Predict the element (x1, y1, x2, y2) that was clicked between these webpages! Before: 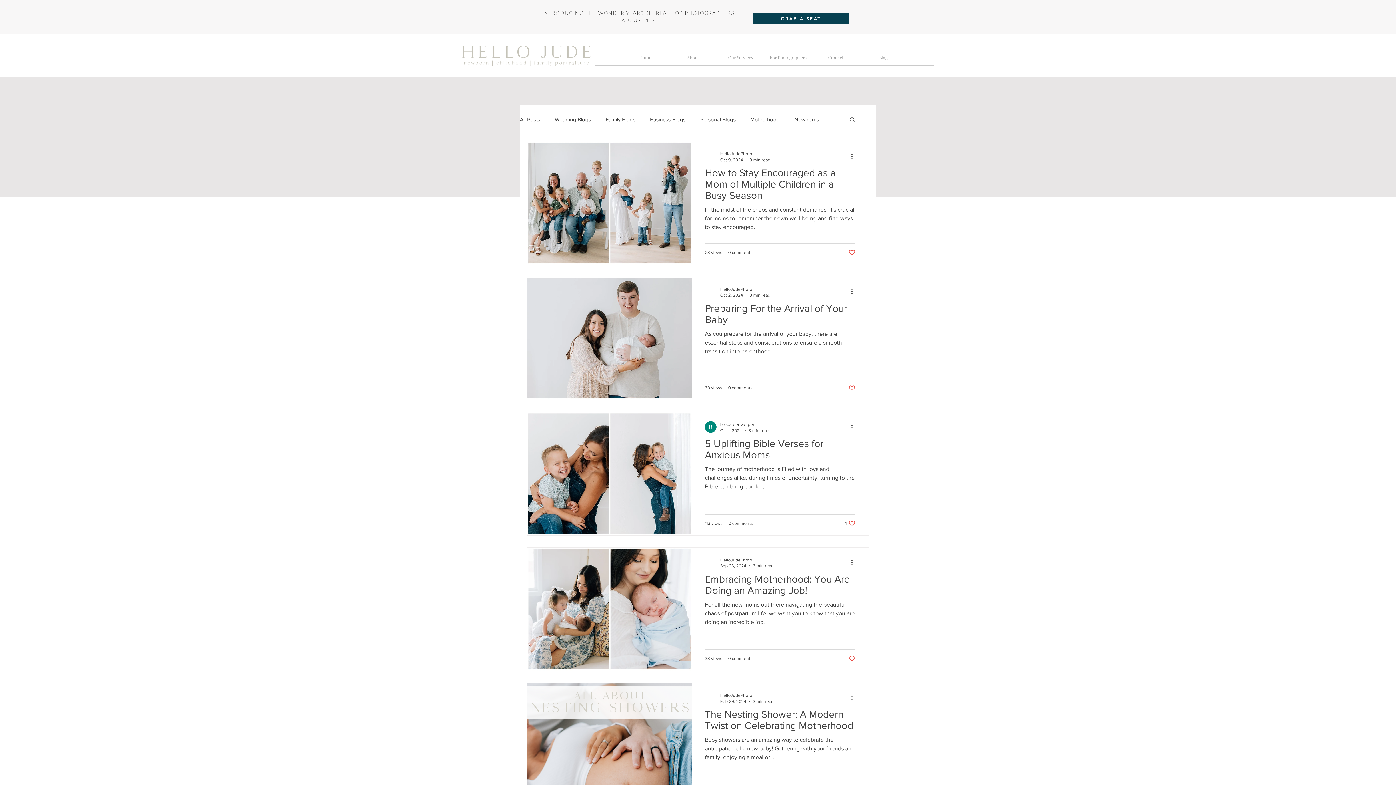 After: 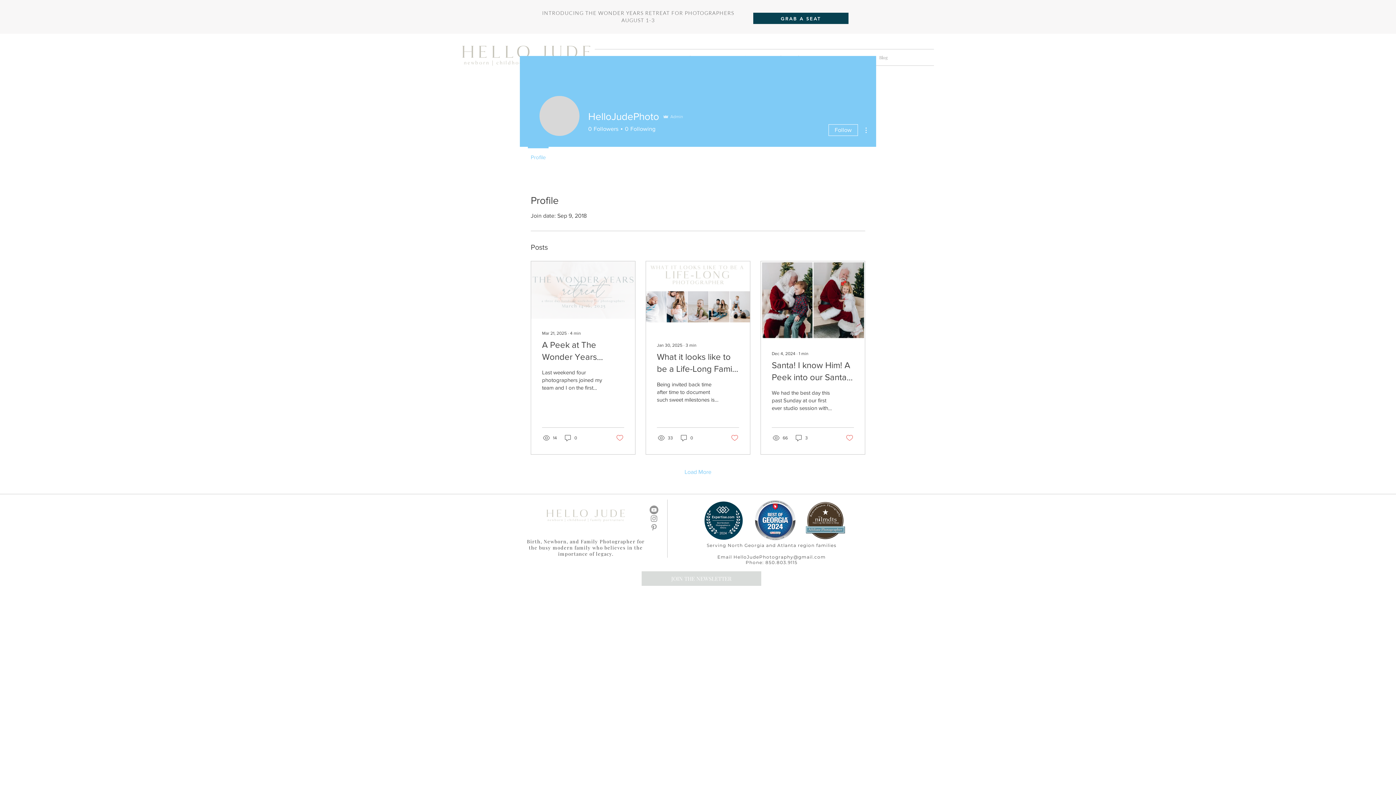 Action: bbox: (720, 556, 773, 563) label: HelloJudePhoto